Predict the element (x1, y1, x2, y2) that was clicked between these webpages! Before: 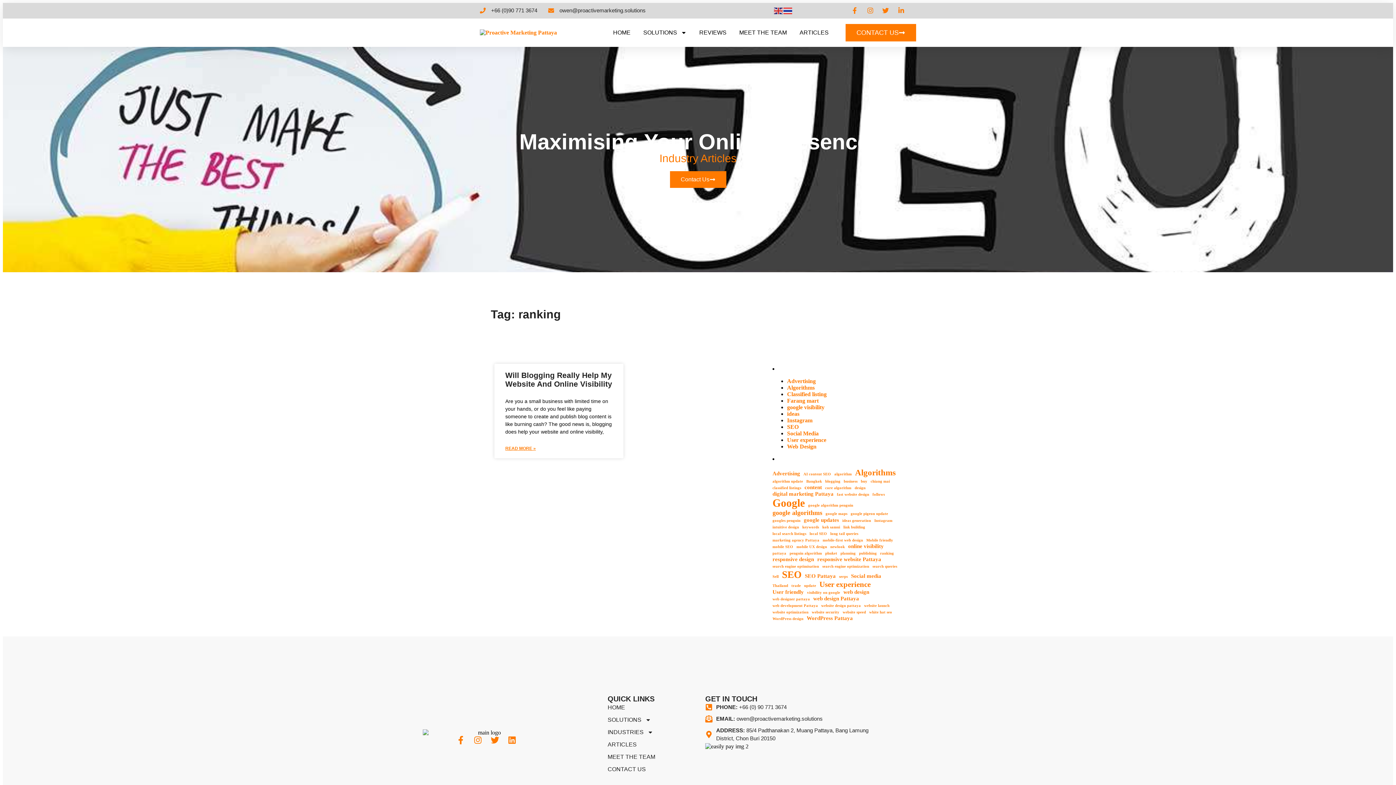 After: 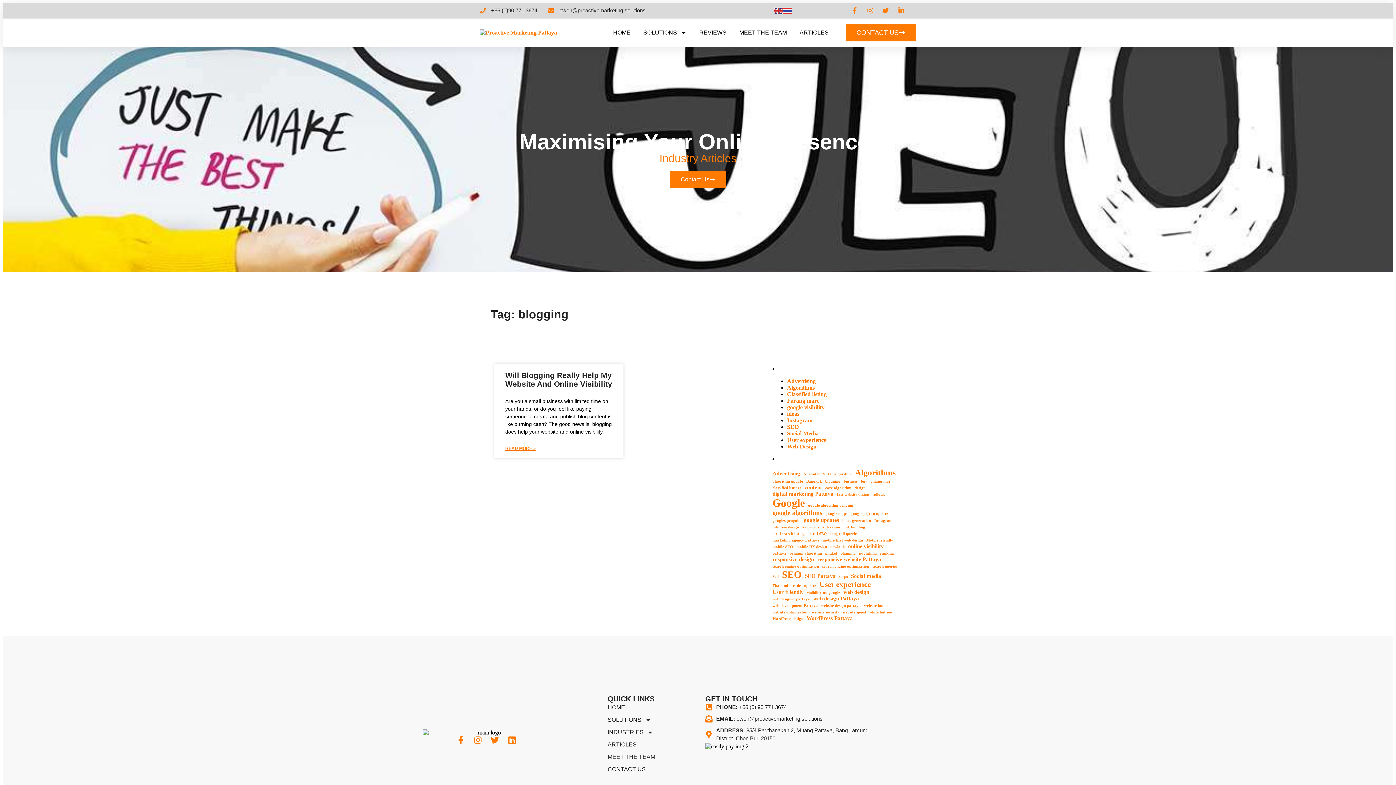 Action: label: blogging (1 item) bbox: (825, 479, 840, 483)